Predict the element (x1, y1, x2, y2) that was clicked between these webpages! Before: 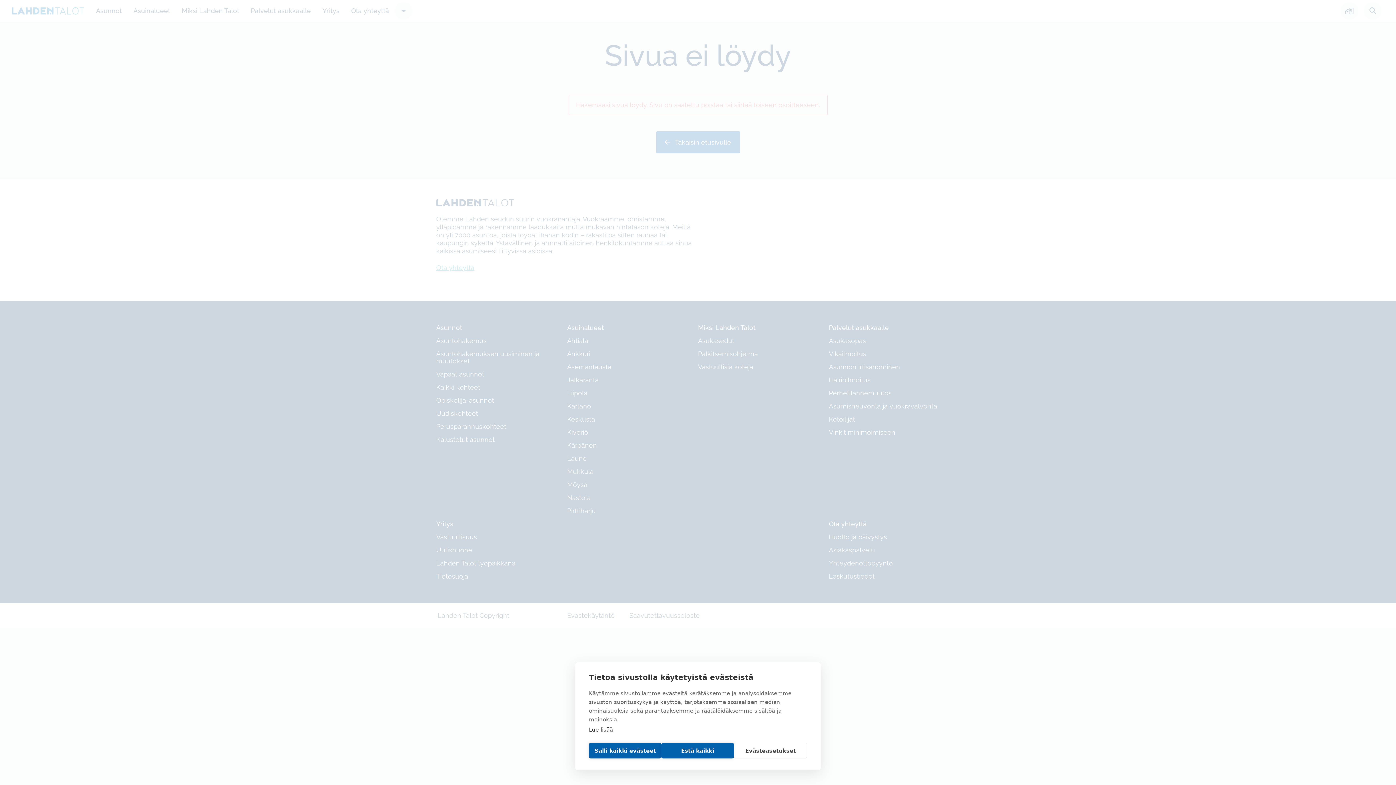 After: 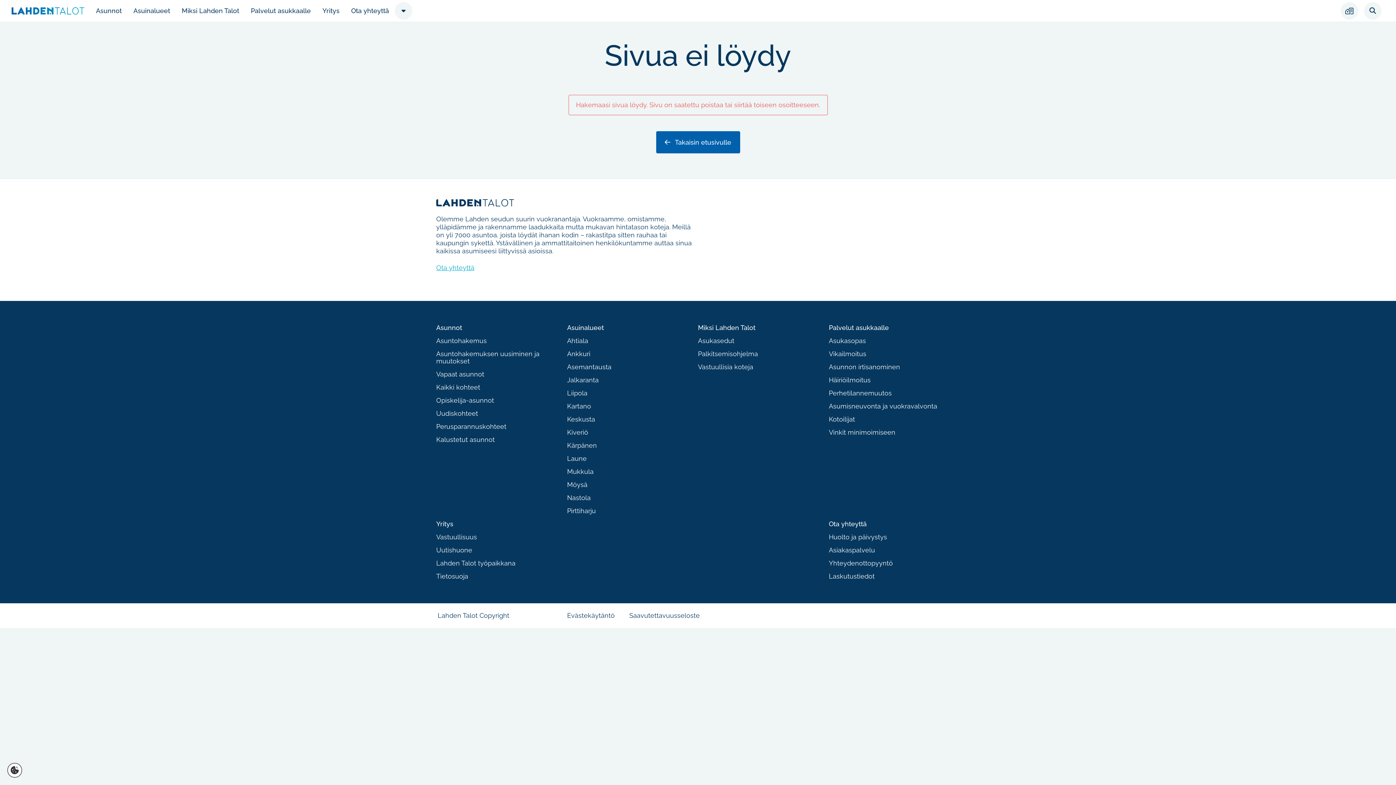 Action: bbox: (661, 743, 734, 758) label: Estä kaikki